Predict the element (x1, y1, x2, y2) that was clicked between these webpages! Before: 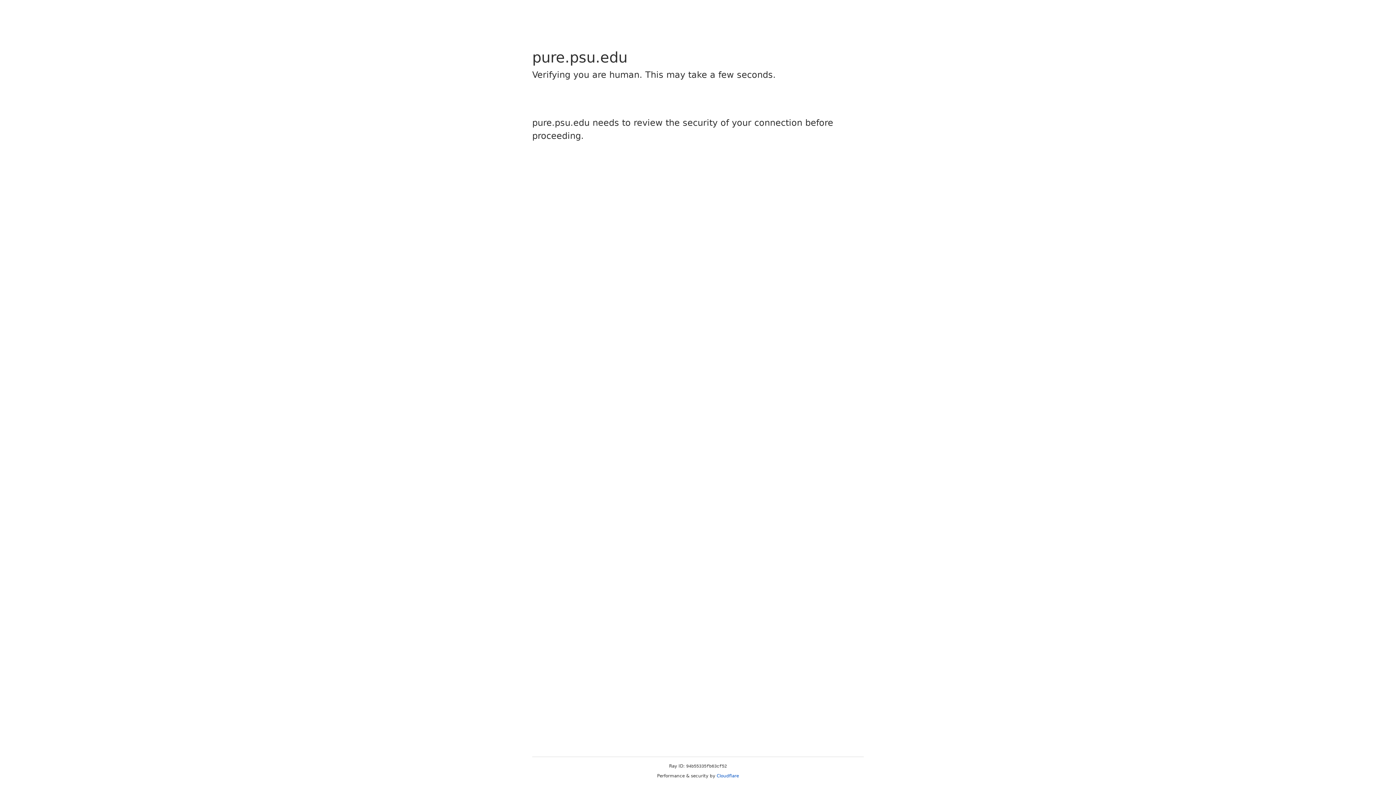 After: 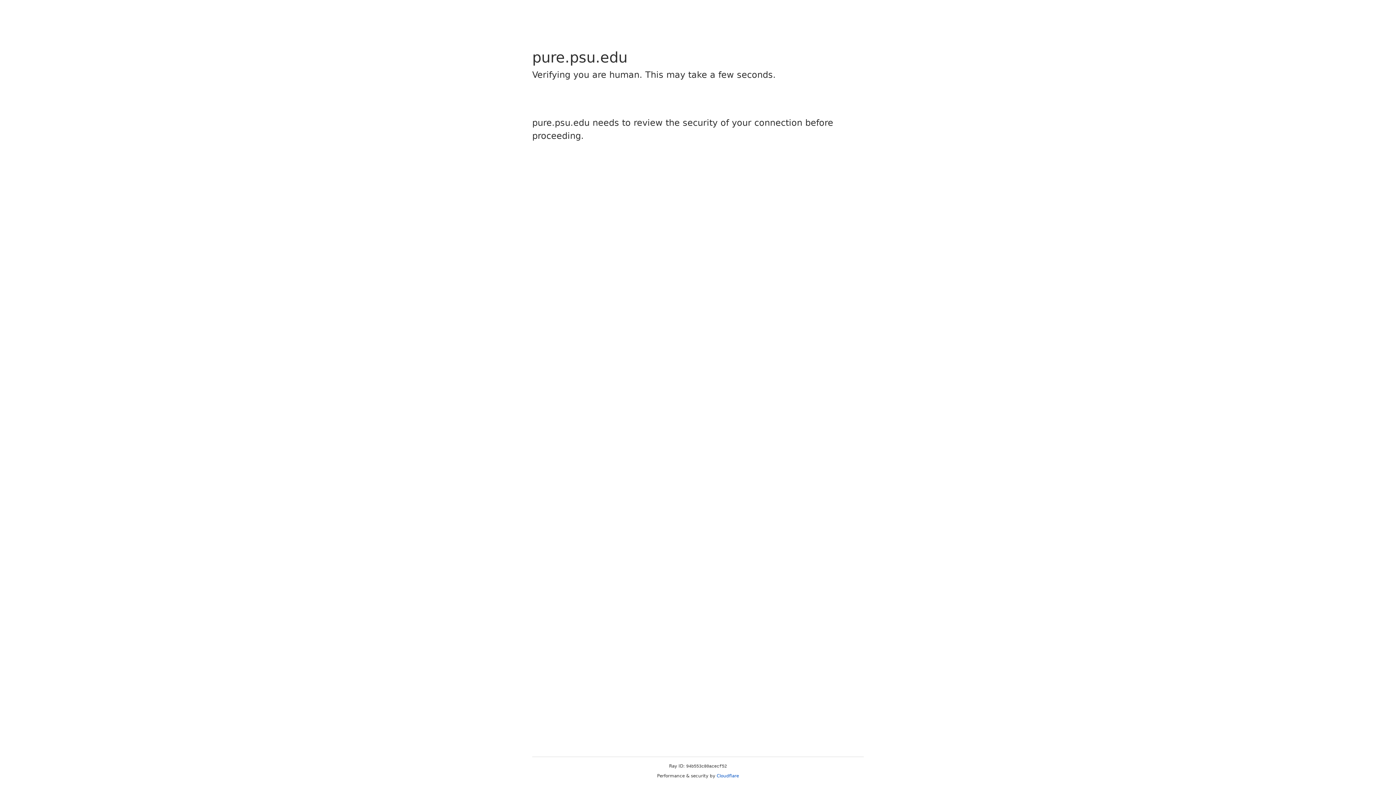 Action: label: Cloudflare bbox: (716, 773, 739, 778)